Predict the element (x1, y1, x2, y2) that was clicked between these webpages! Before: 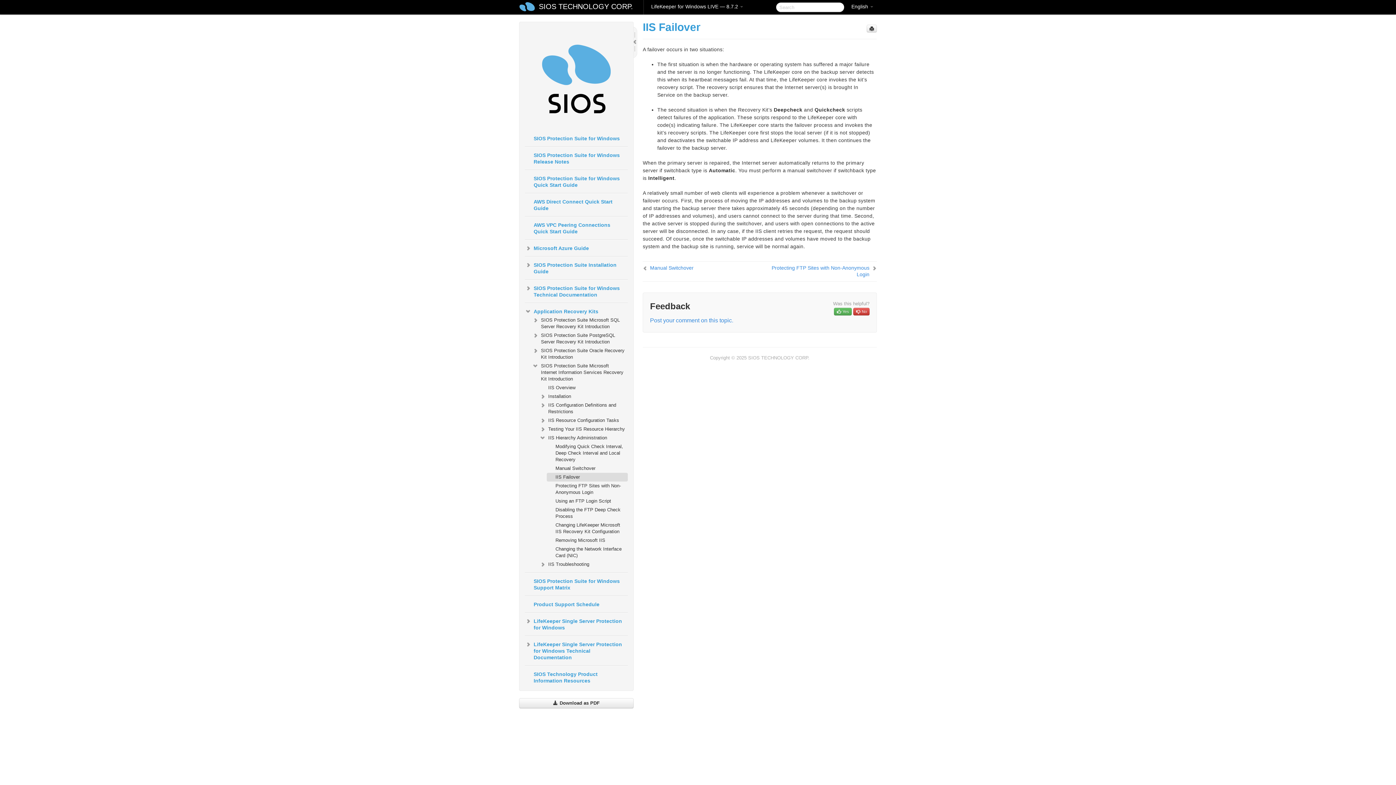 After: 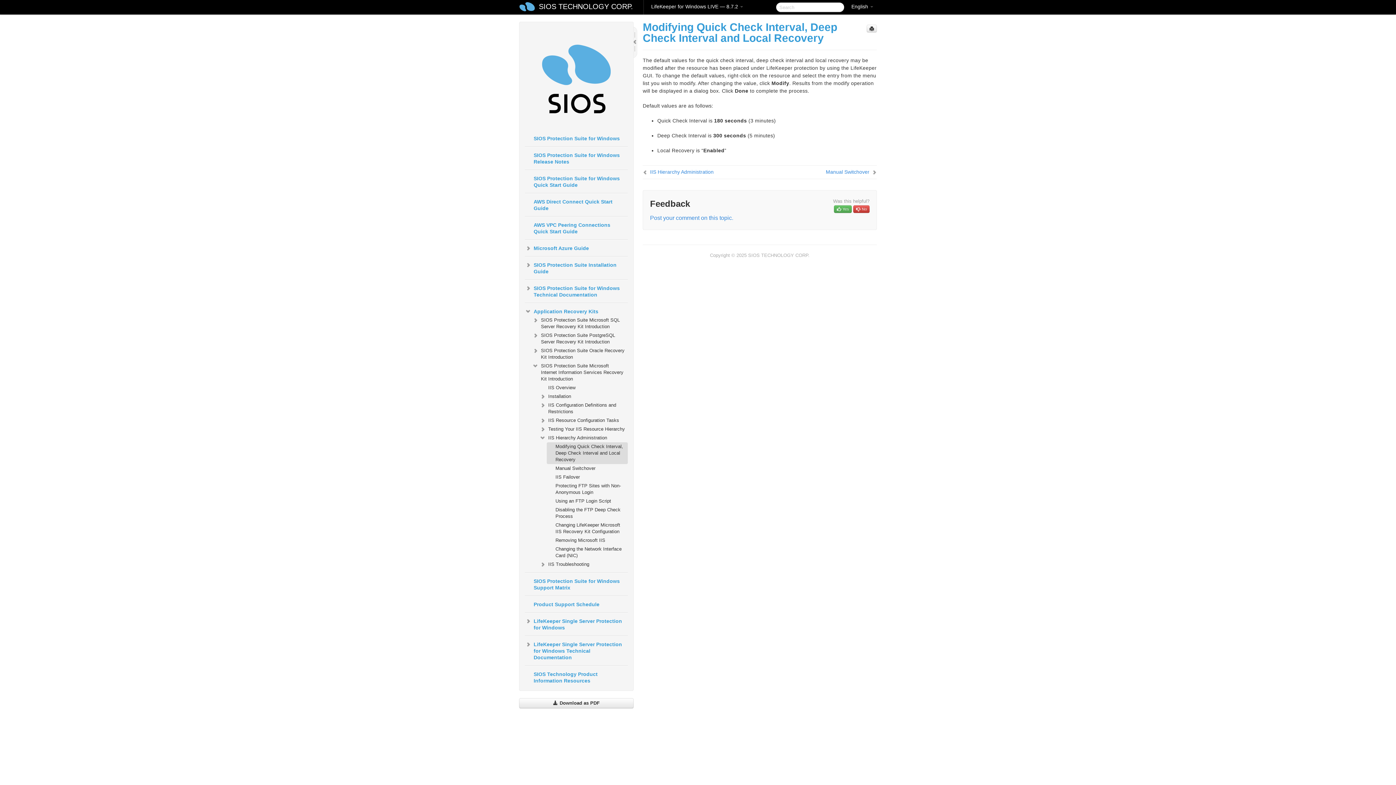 Action: bbox: (546, 442, 627, 464) label: Modifying Quick Check Interval, Deep Check Interval and Local Recovery